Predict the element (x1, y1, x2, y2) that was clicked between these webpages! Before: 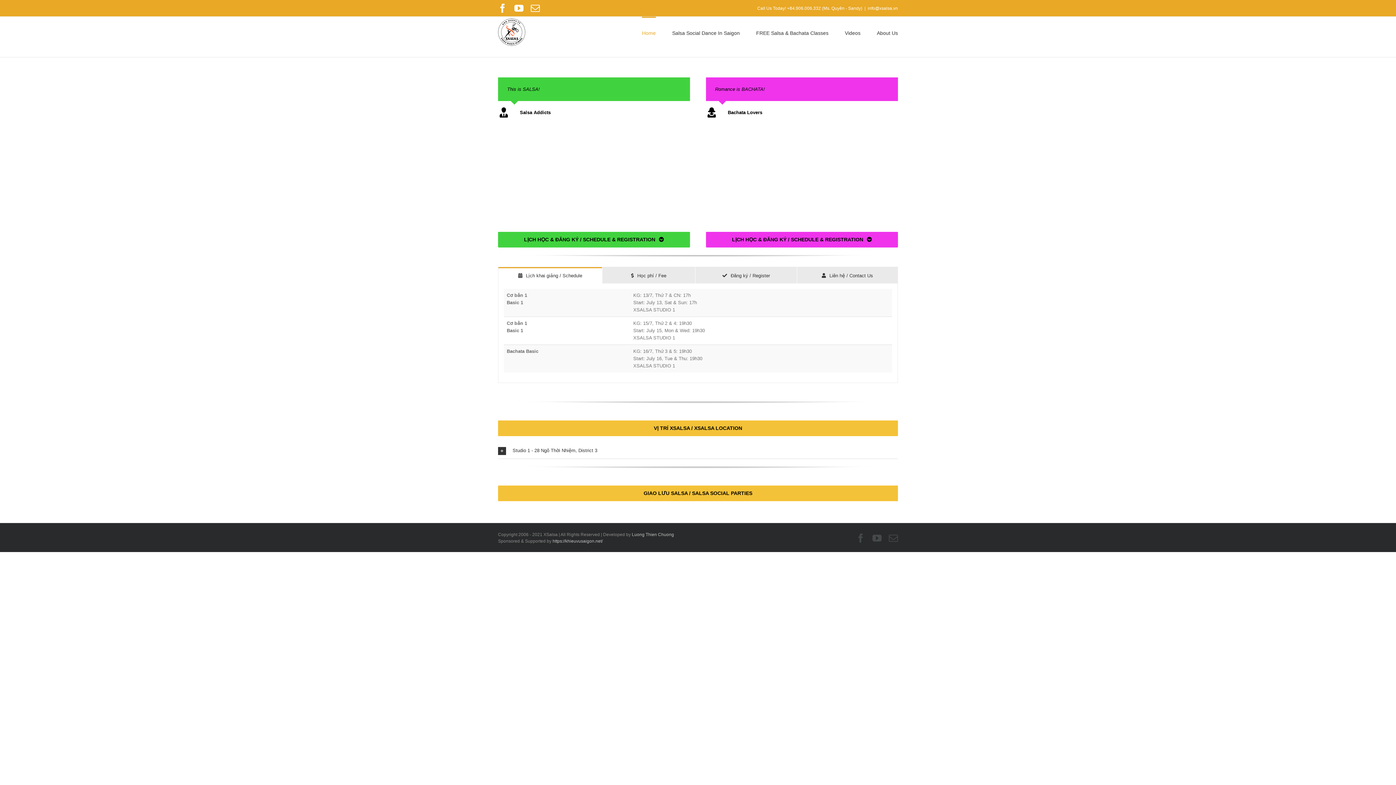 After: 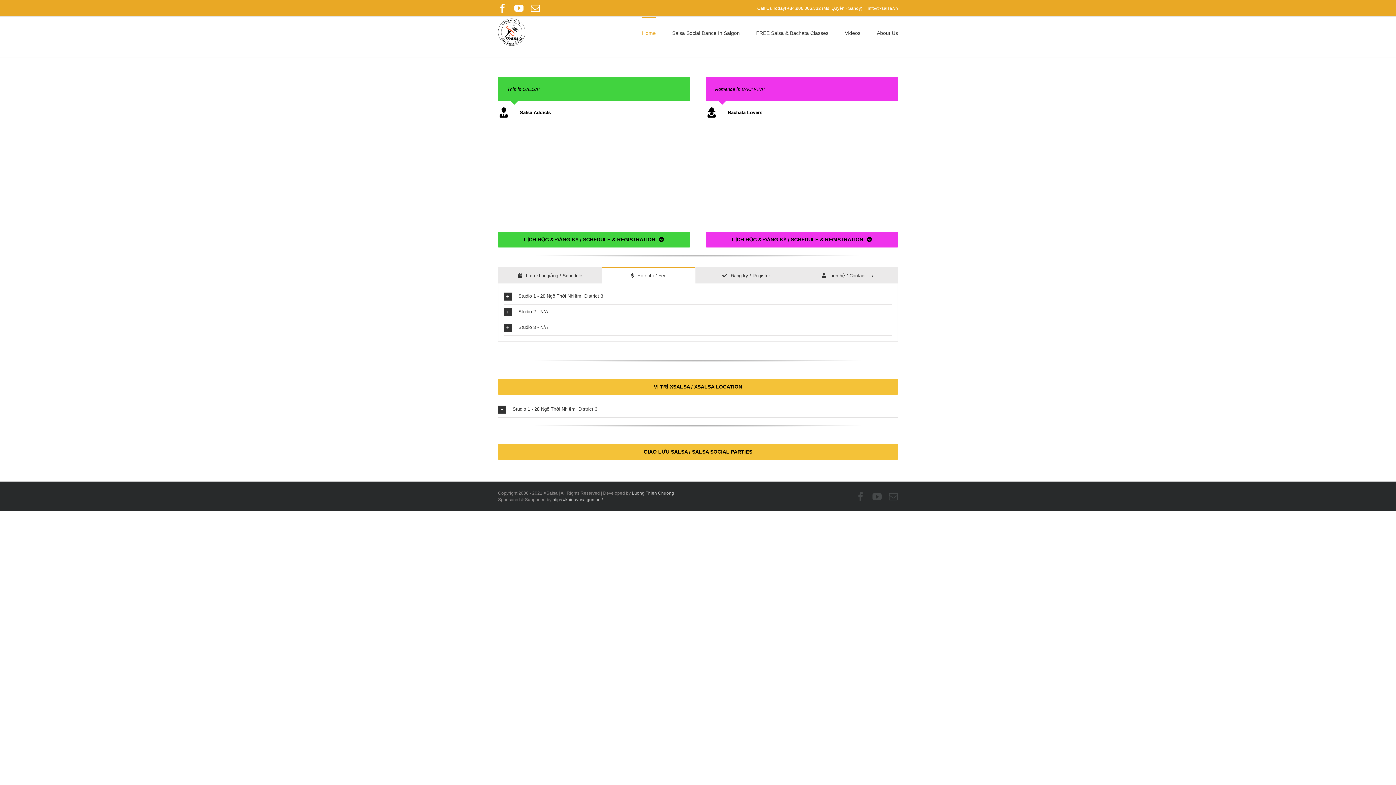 Action: bbox: (602, 267, 695, 283) label: Học phí / Fee